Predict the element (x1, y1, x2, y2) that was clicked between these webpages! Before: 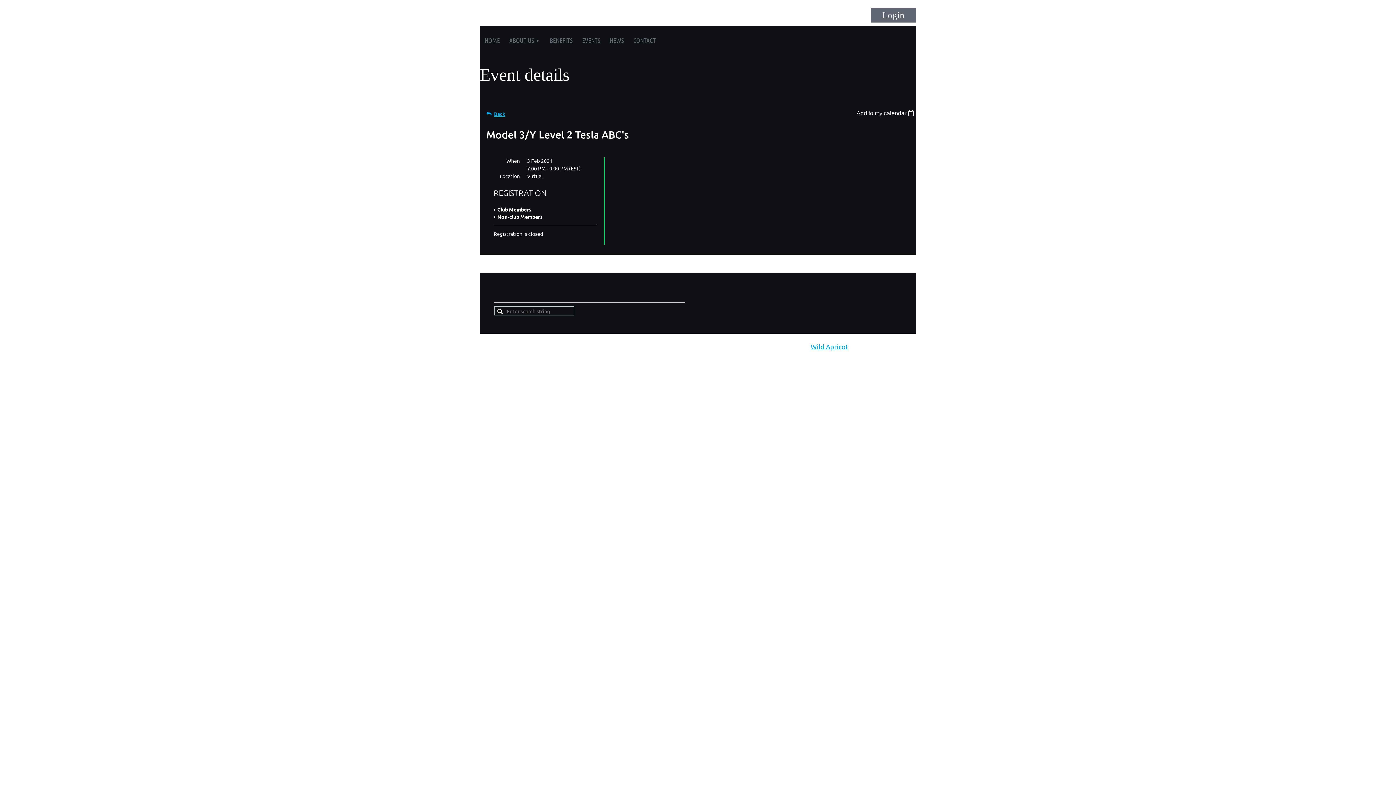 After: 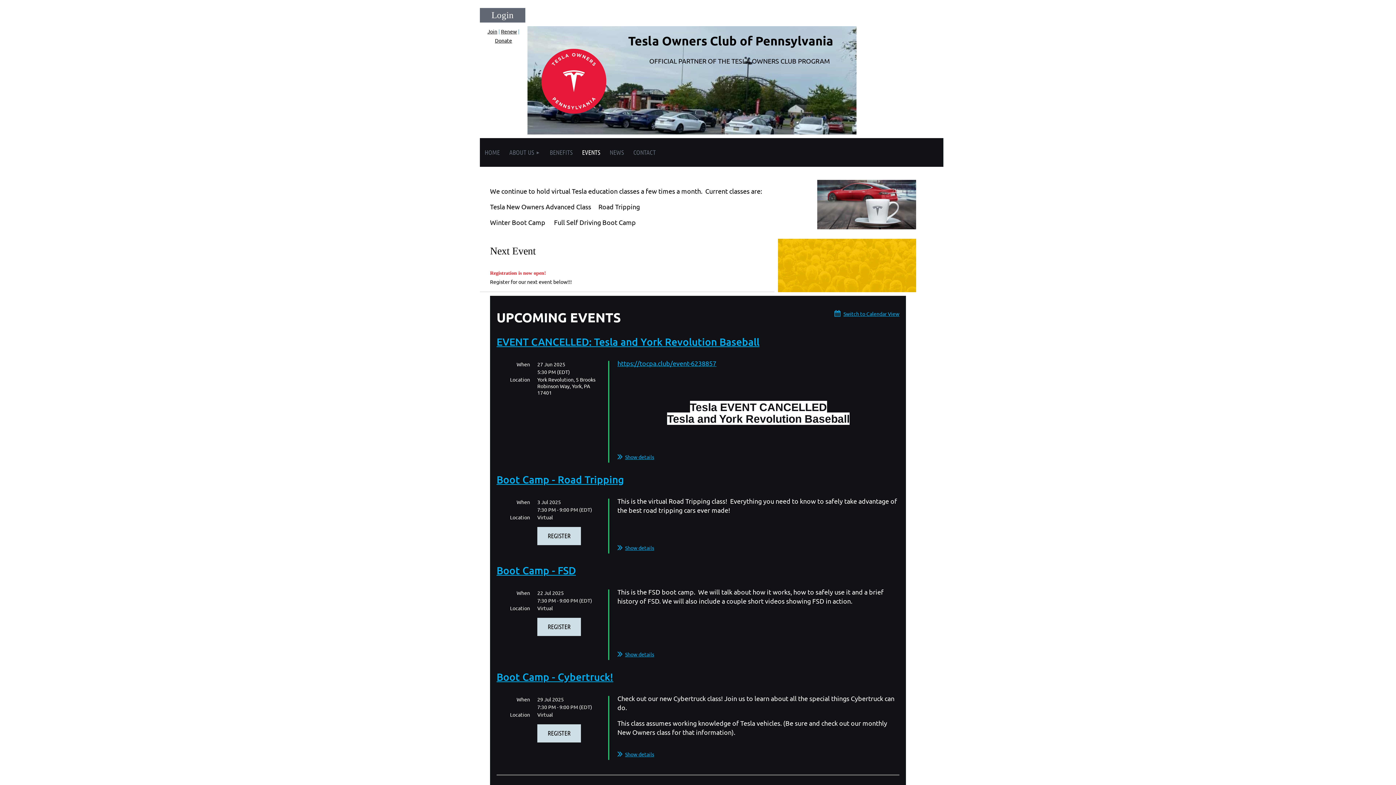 Action: bbox: (577, 26, 605, 54) label: EVENTS